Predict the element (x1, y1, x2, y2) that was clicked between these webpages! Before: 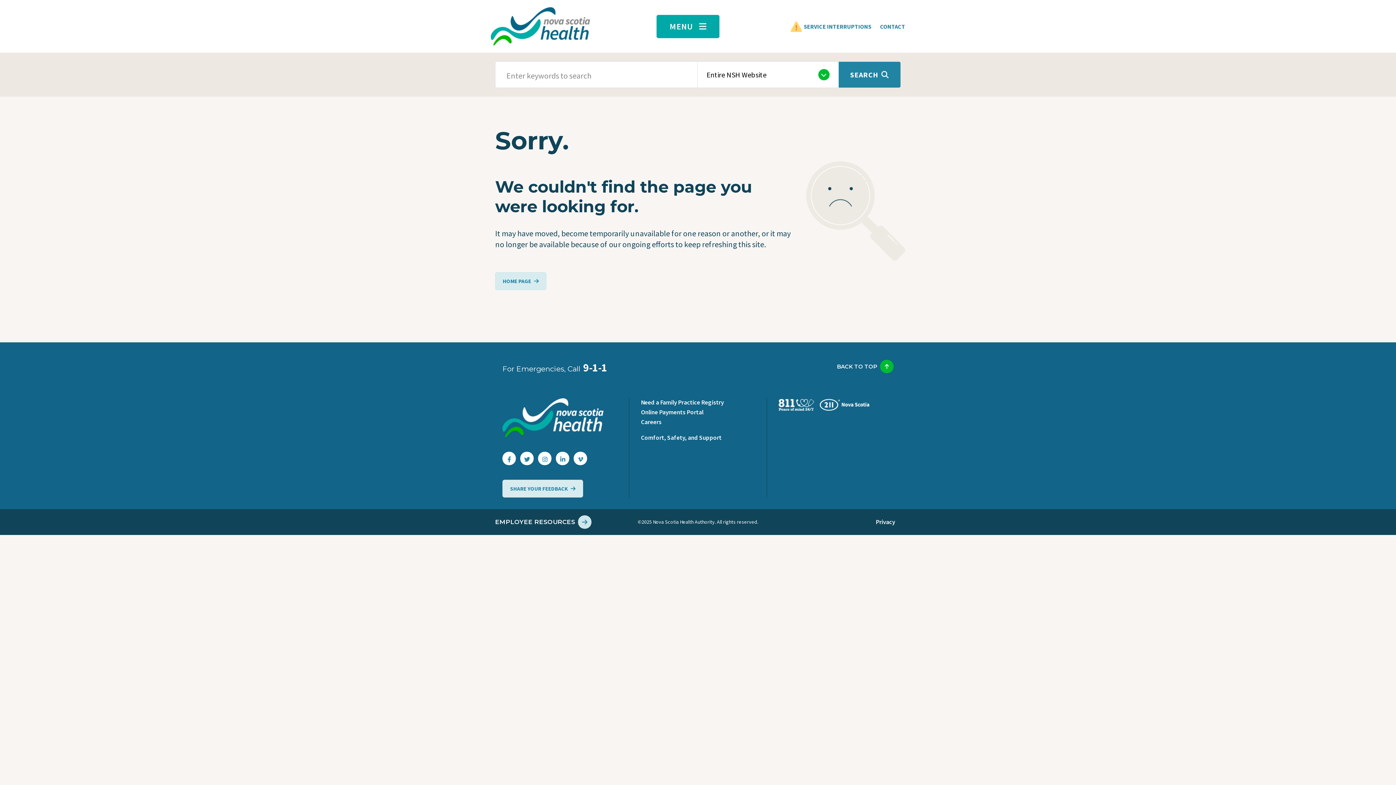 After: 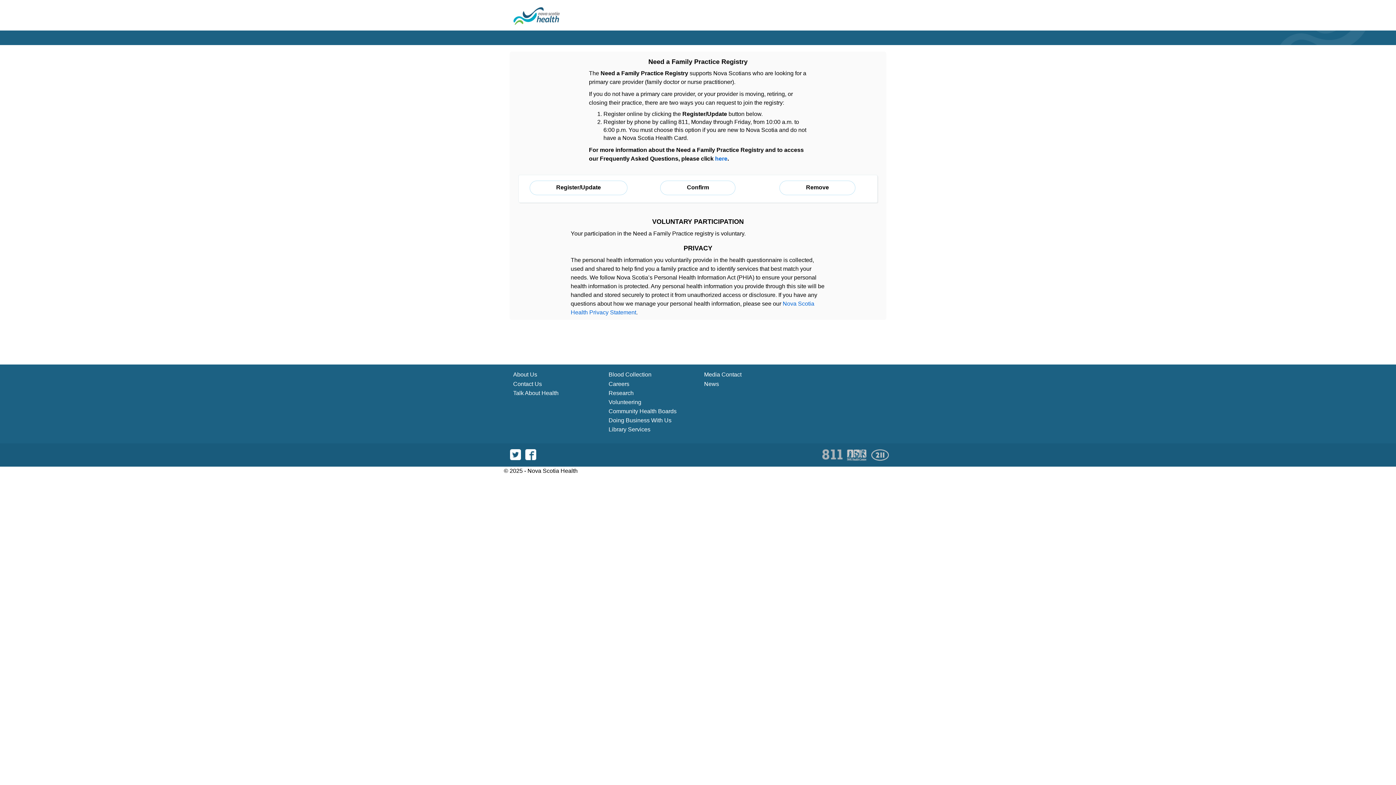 Action: bbox: (641, 398, 755, 408) label: Need a Family Practice Registry